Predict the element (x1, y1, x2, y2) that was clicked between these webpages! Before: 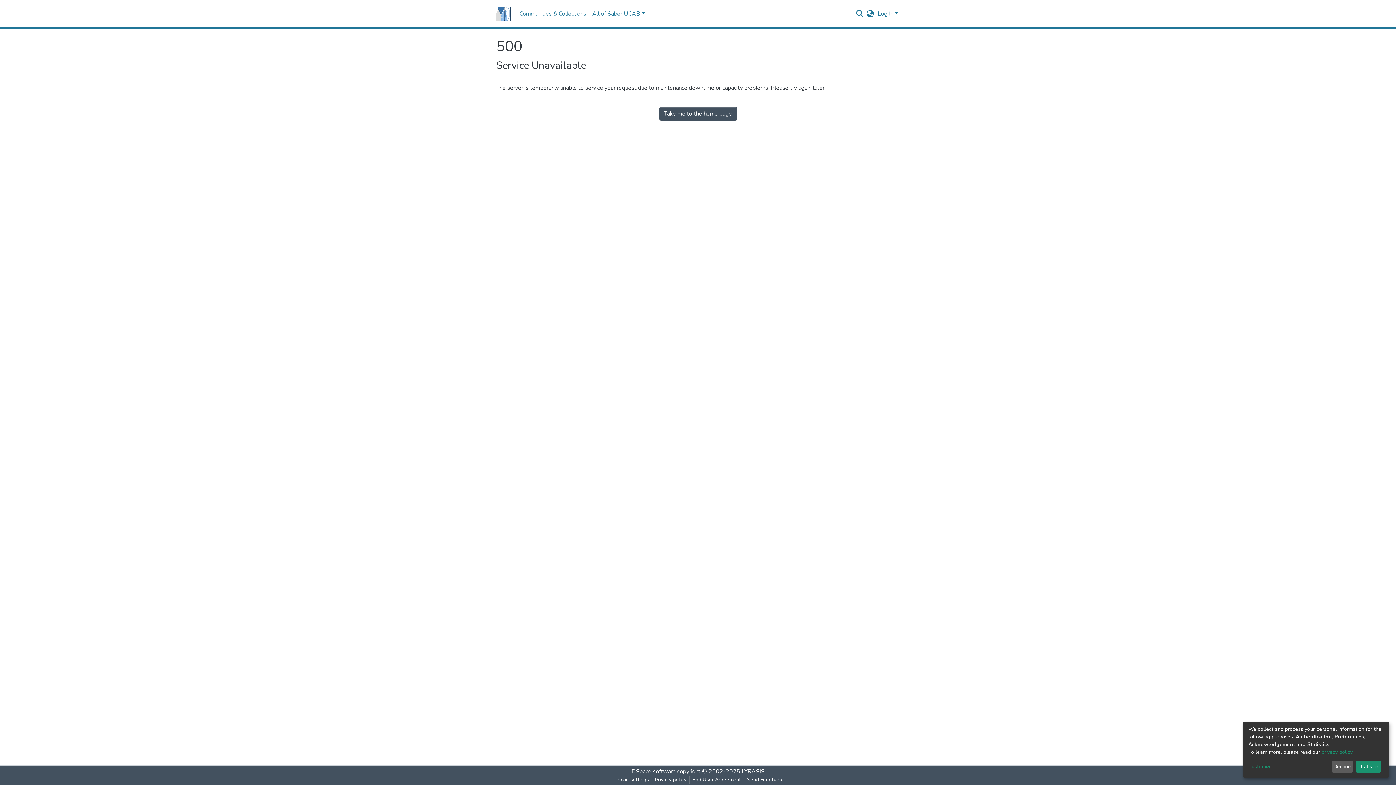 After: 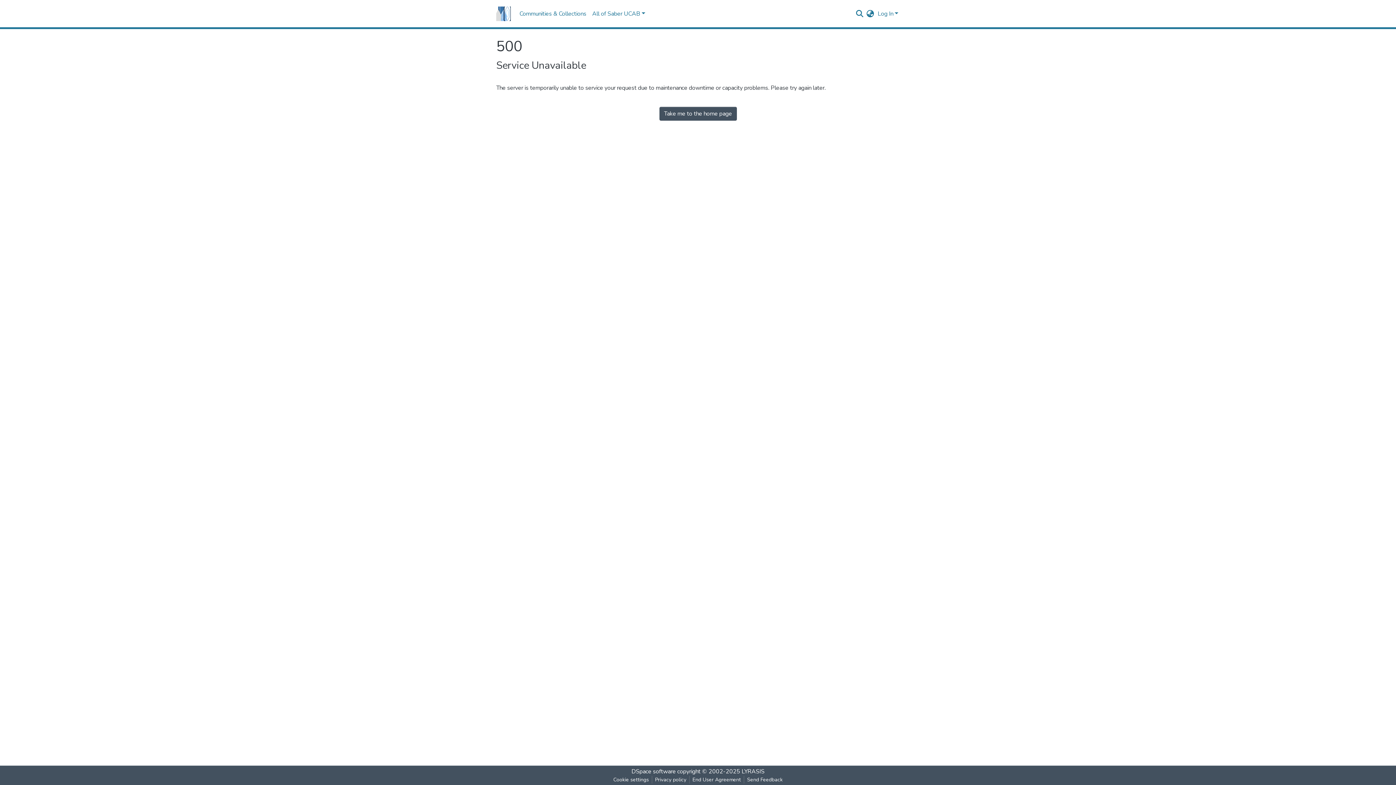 Action: label: Decline bbox: (1331, 761, 1353, 773)